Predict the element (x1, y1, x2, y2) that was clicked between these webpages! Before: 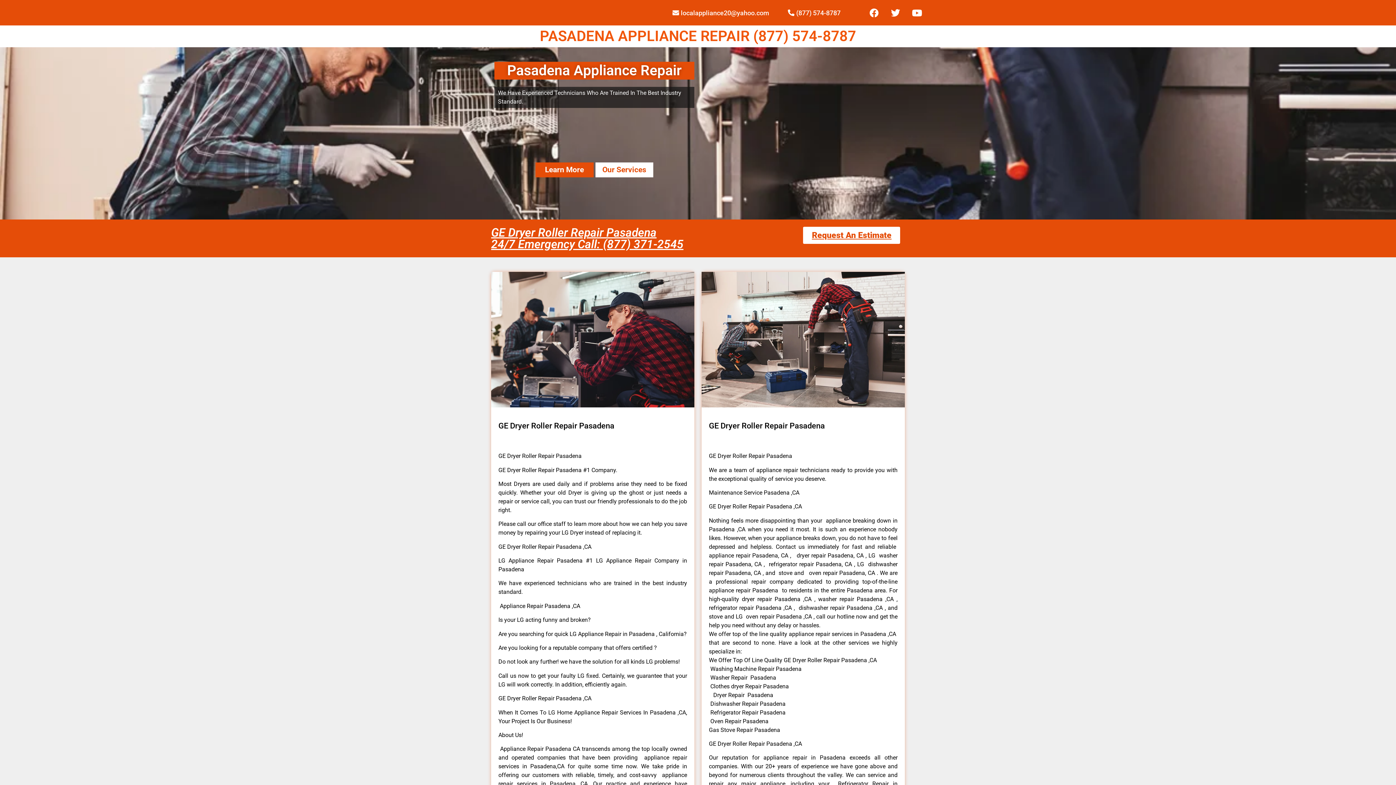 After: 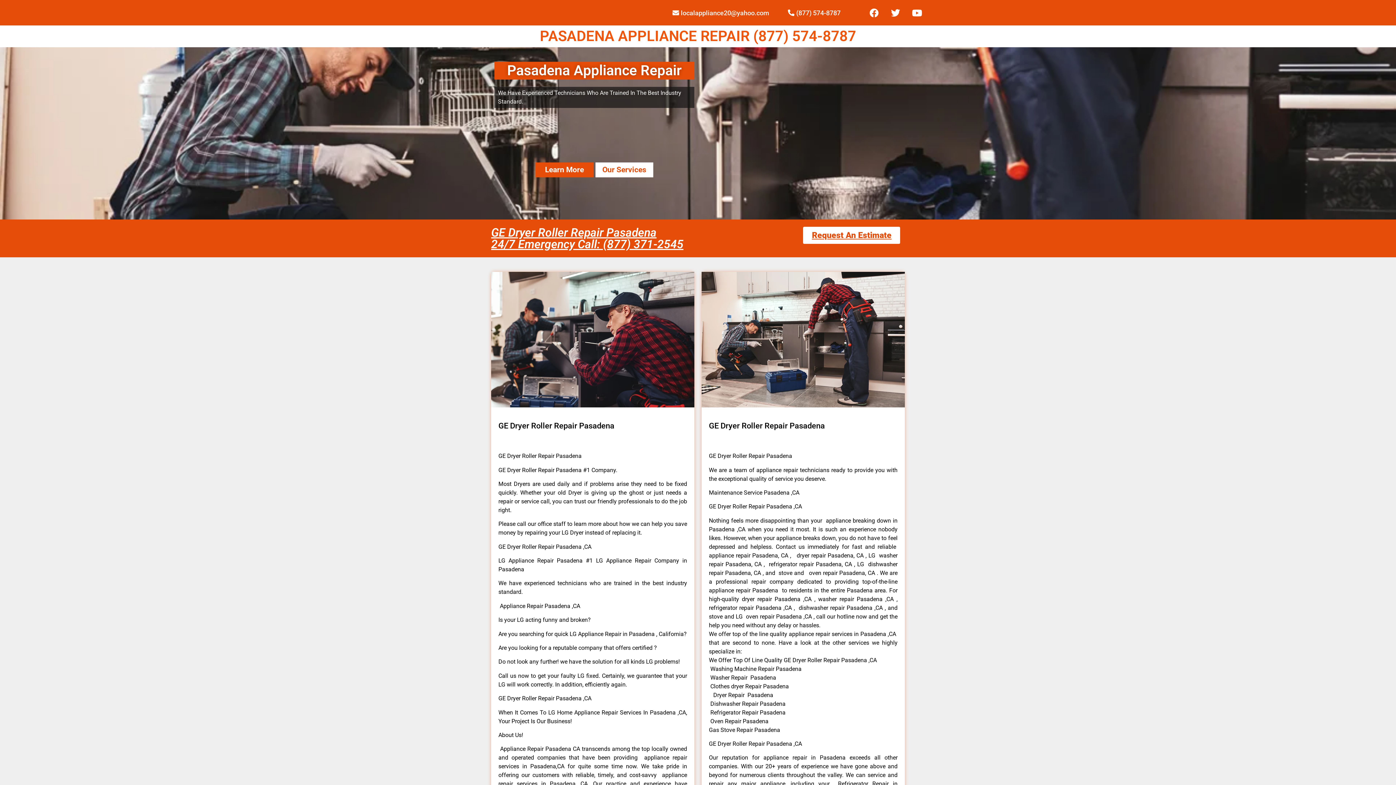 Action: bbox: (491, 225, 683, 251) label: GE Dryer Roller Repair Pasadena
24/7 Emergency Call: (877) 371-2545